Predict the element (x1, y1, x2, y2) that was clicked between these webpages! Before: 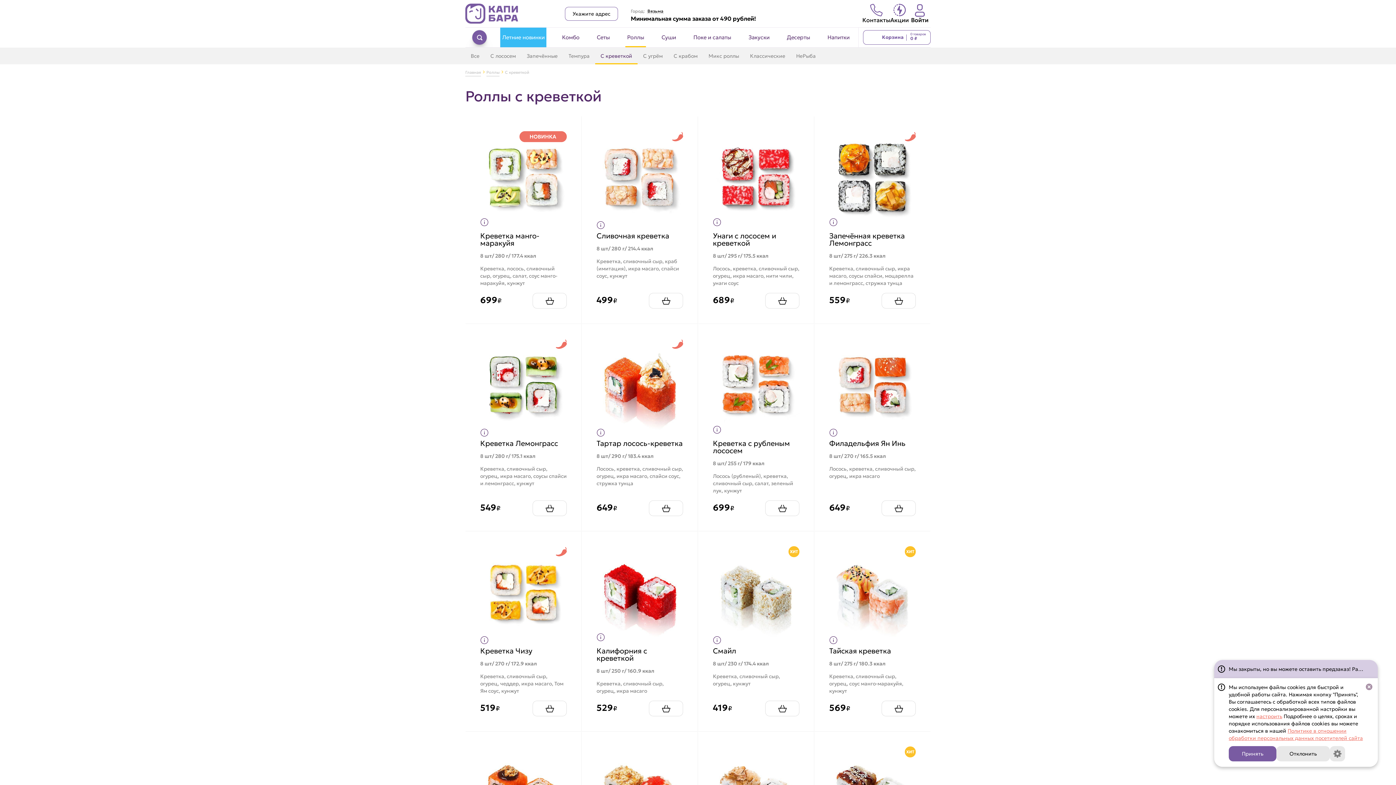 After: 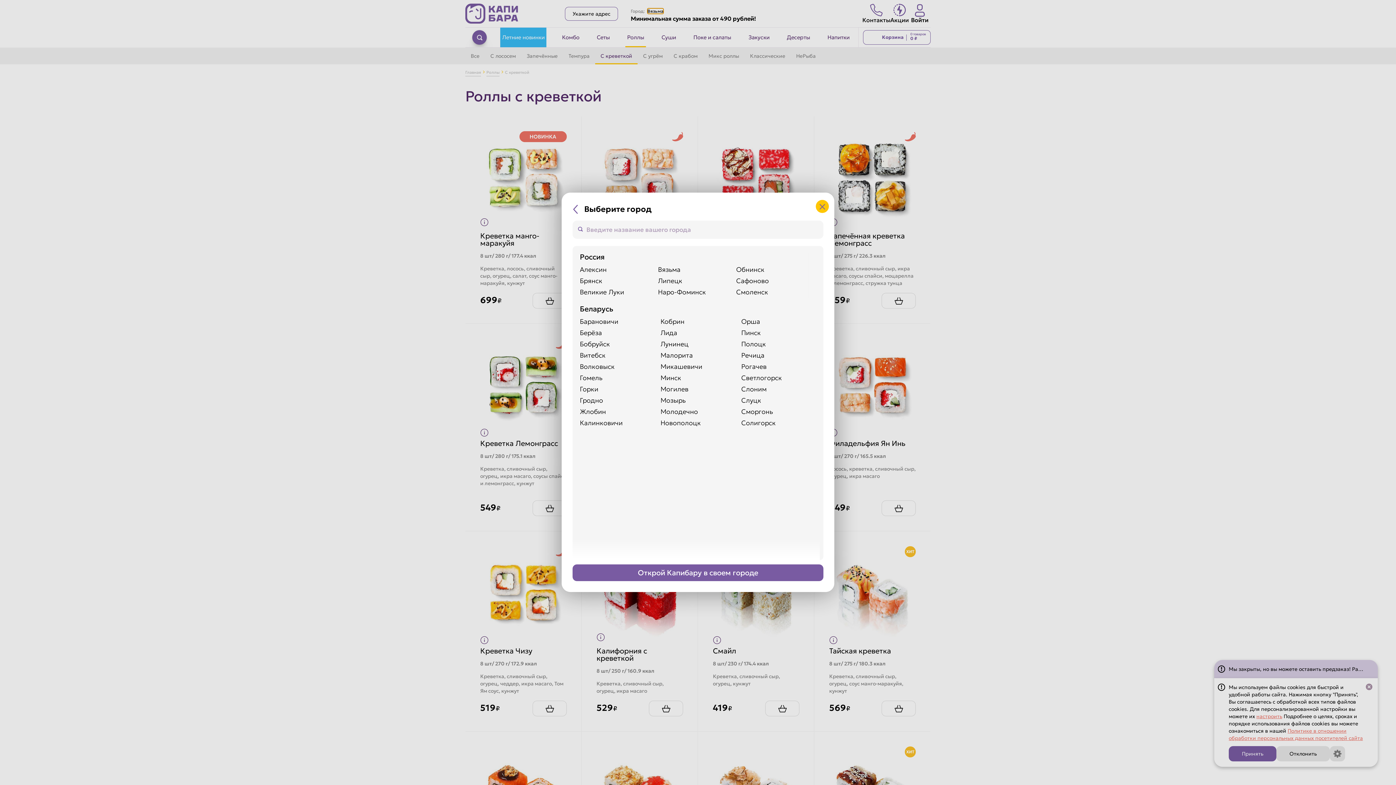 Action: label: Вязьма bbox: (647, 8, 663, 13)